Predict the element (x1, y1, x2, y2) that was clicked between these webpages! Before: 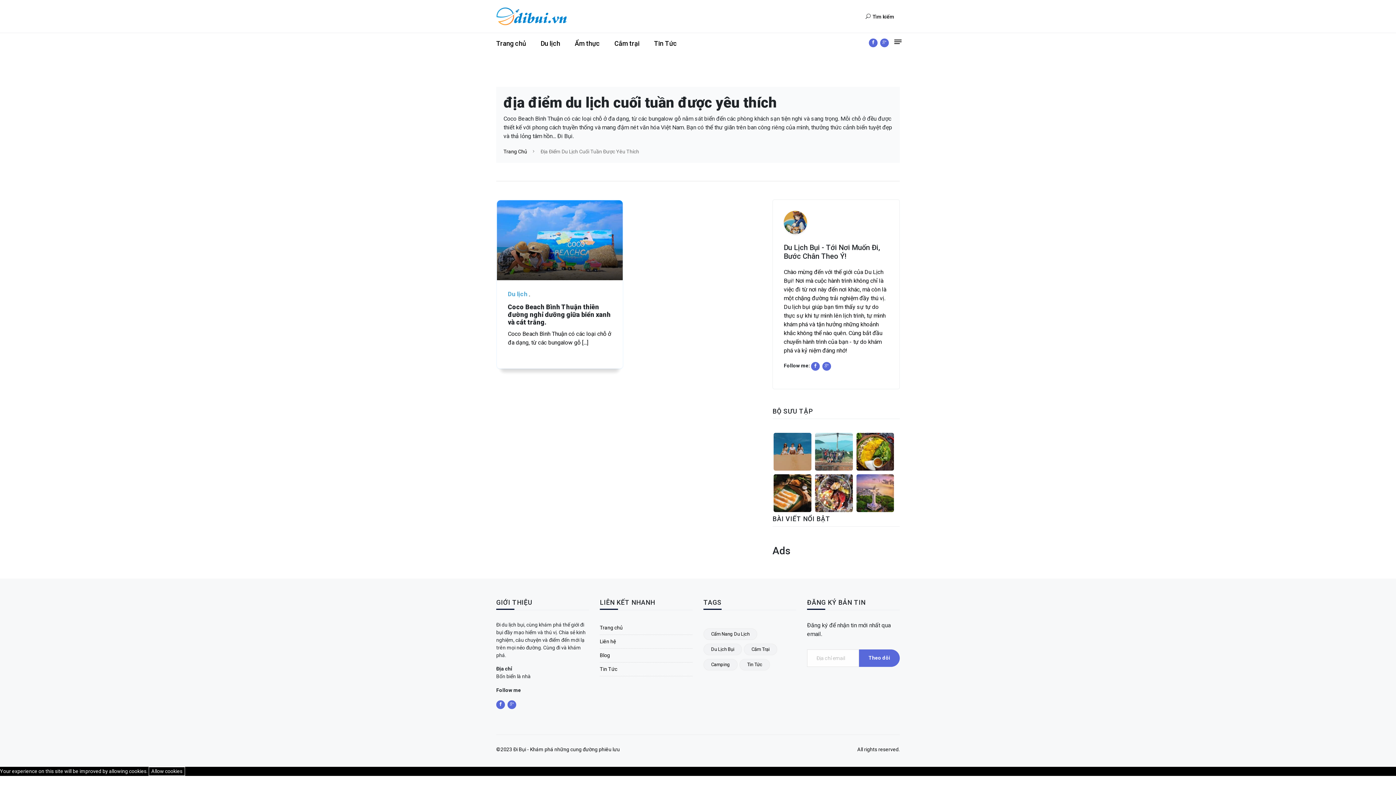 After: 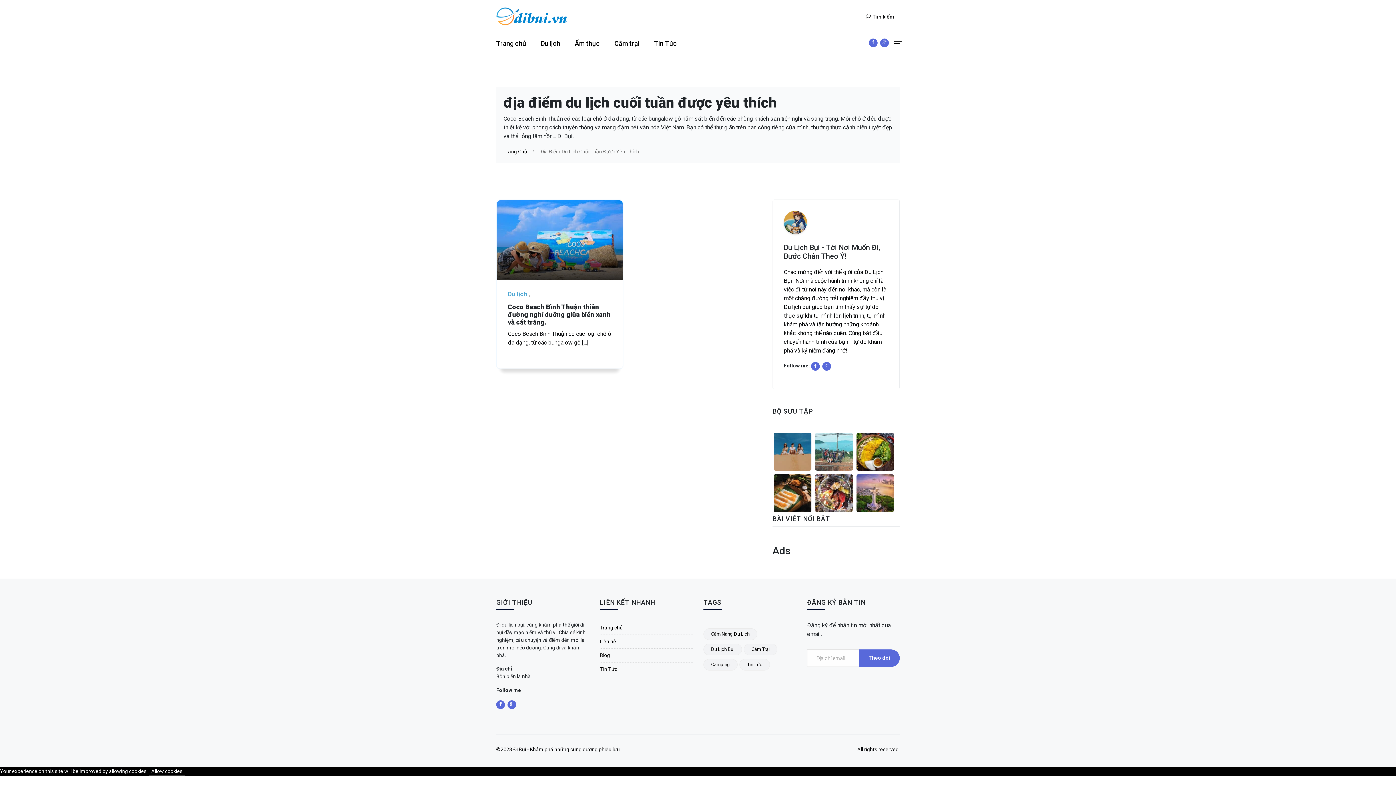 Action: bbox: (822, 362, 831, 370)